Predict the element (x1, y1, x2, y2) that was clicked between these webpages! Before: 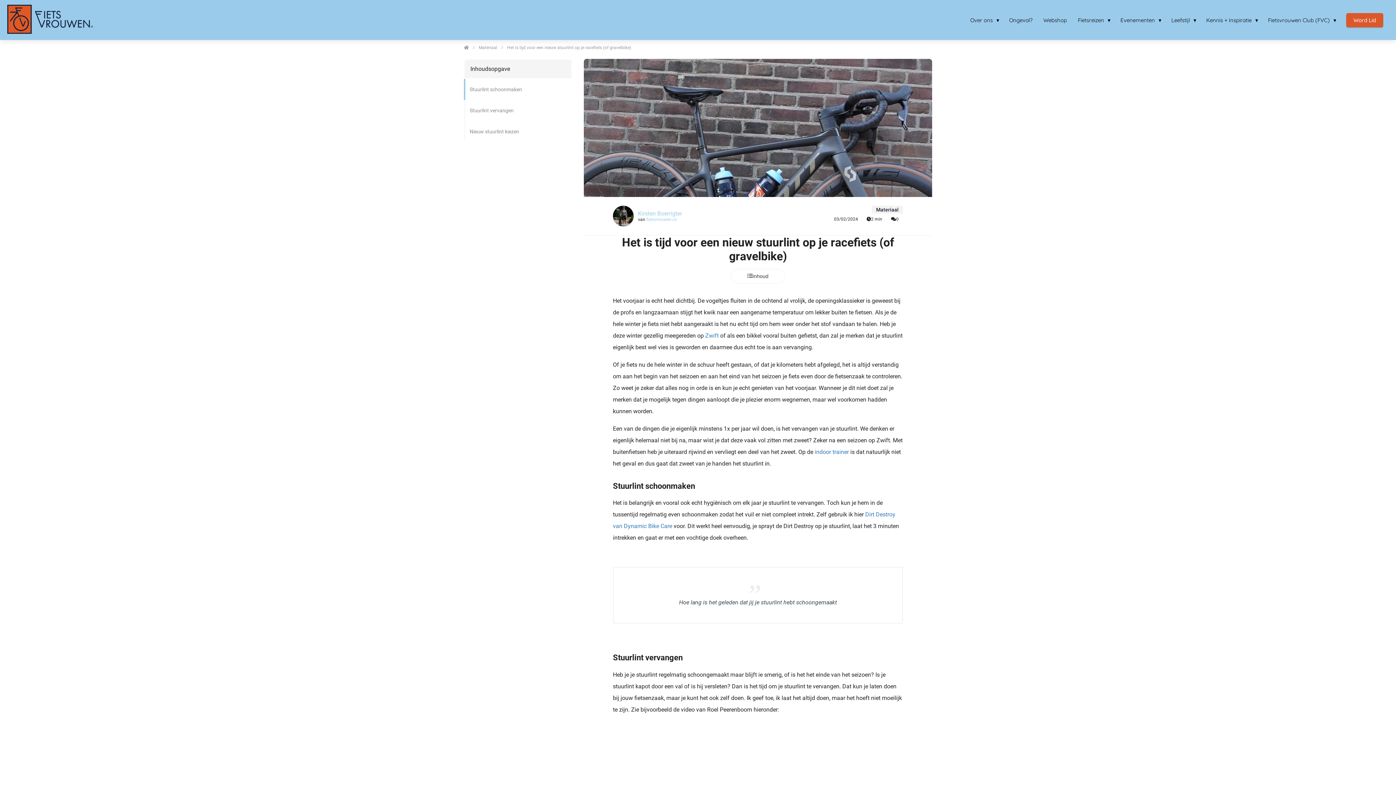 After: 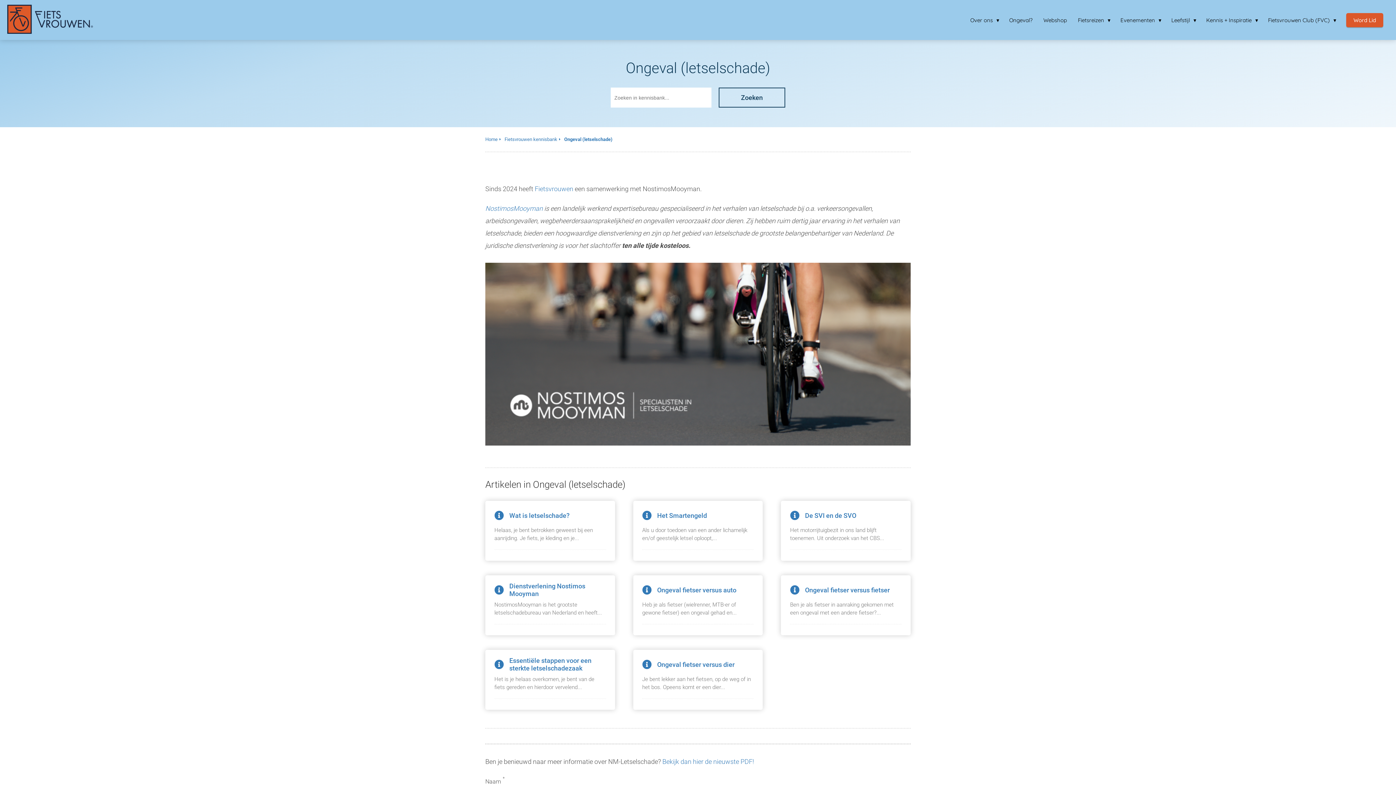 Action: label: Ongeval? bbox: (1004, 16, 1038, 23)